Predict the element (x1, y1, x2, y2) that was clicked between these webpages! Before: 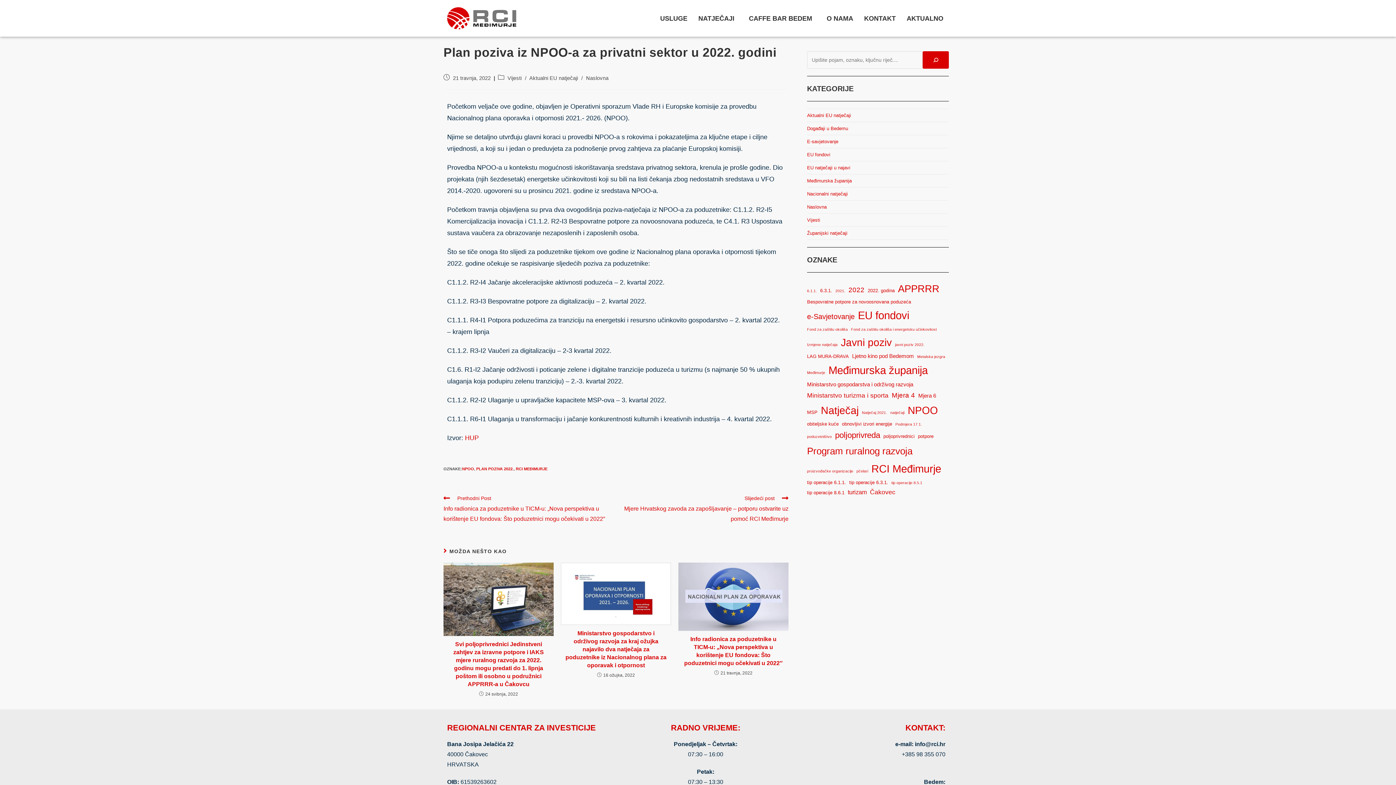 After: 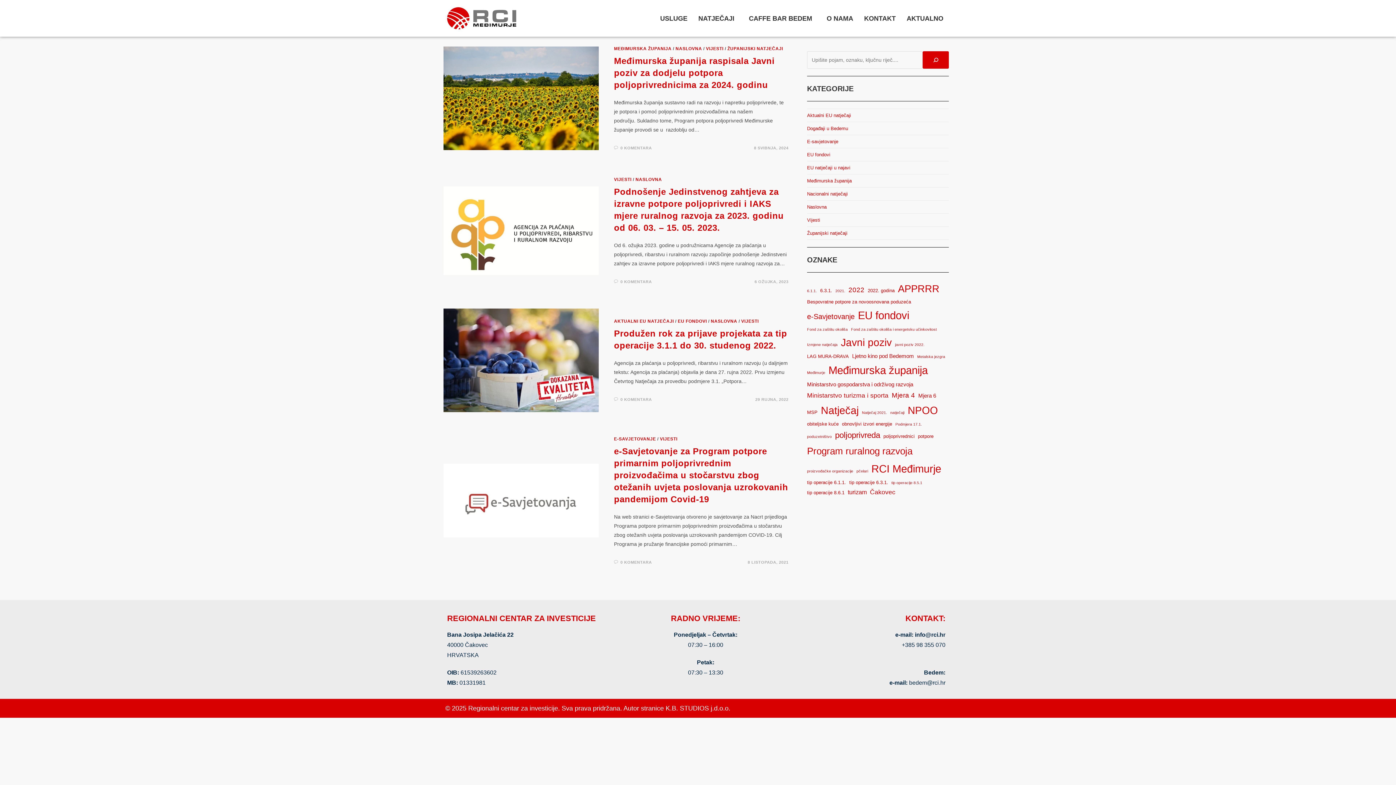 Action: label: poljoprivrednici (4 stavke) bbox: (883, 432, 914, 440)